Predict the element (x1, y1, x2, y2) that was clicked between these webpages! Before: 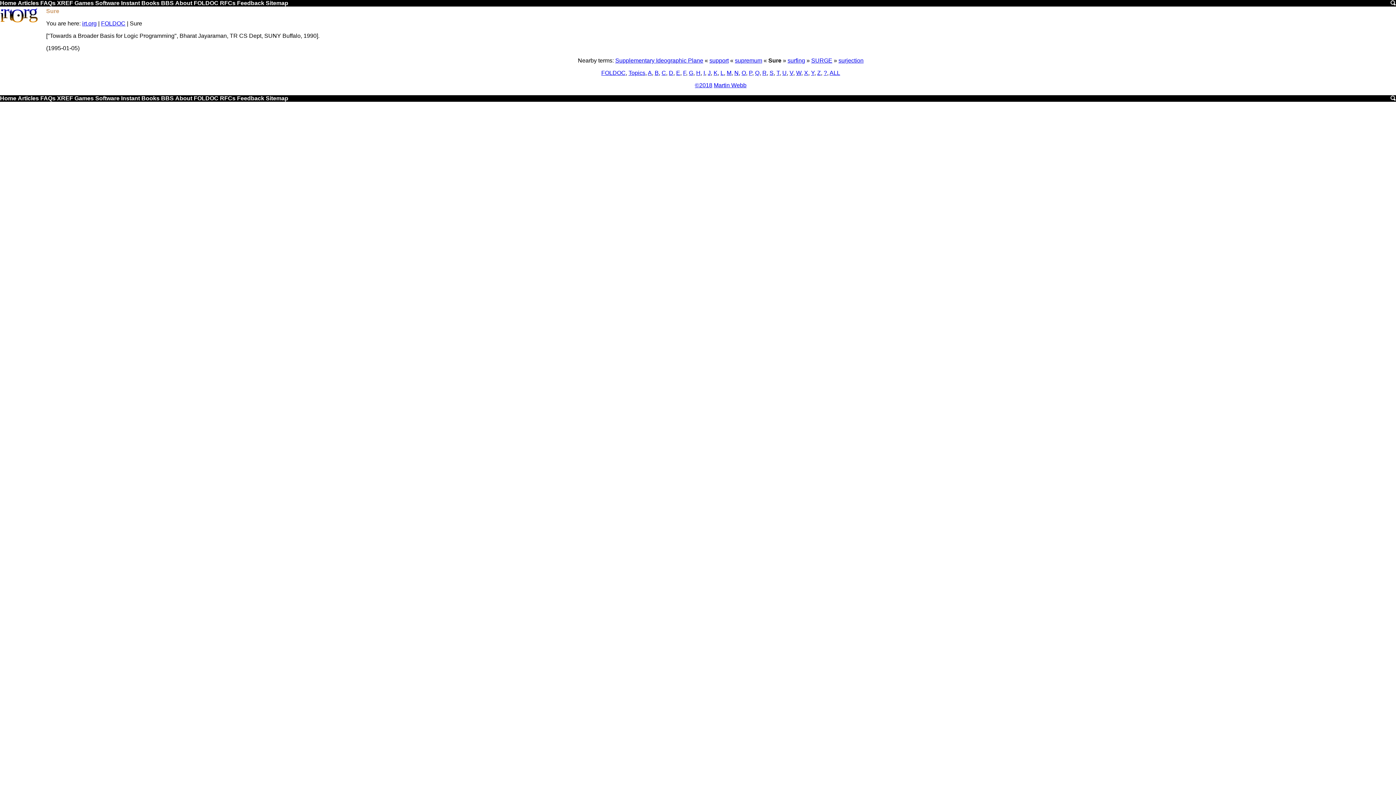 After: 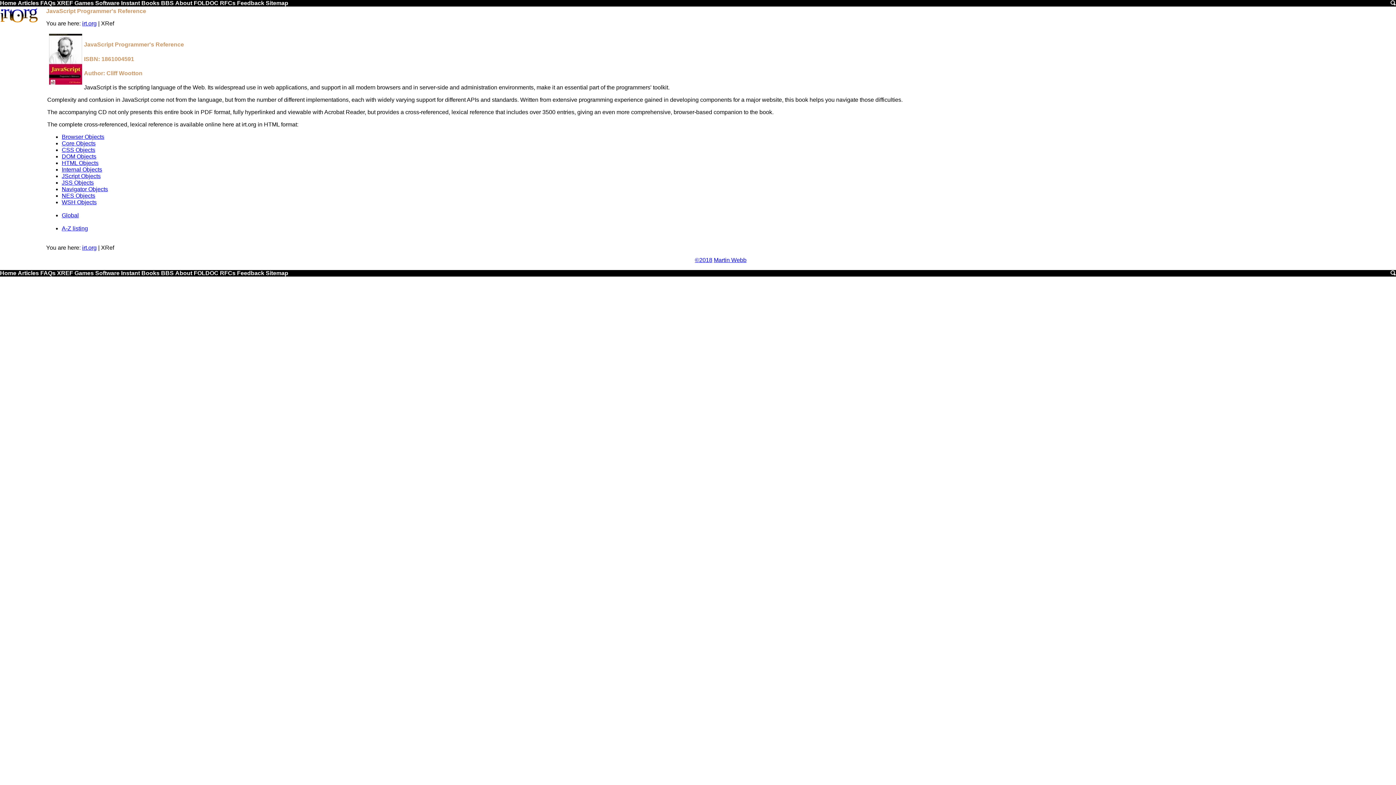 Action: bbox: (57, 0, 73, 6) label: XREF